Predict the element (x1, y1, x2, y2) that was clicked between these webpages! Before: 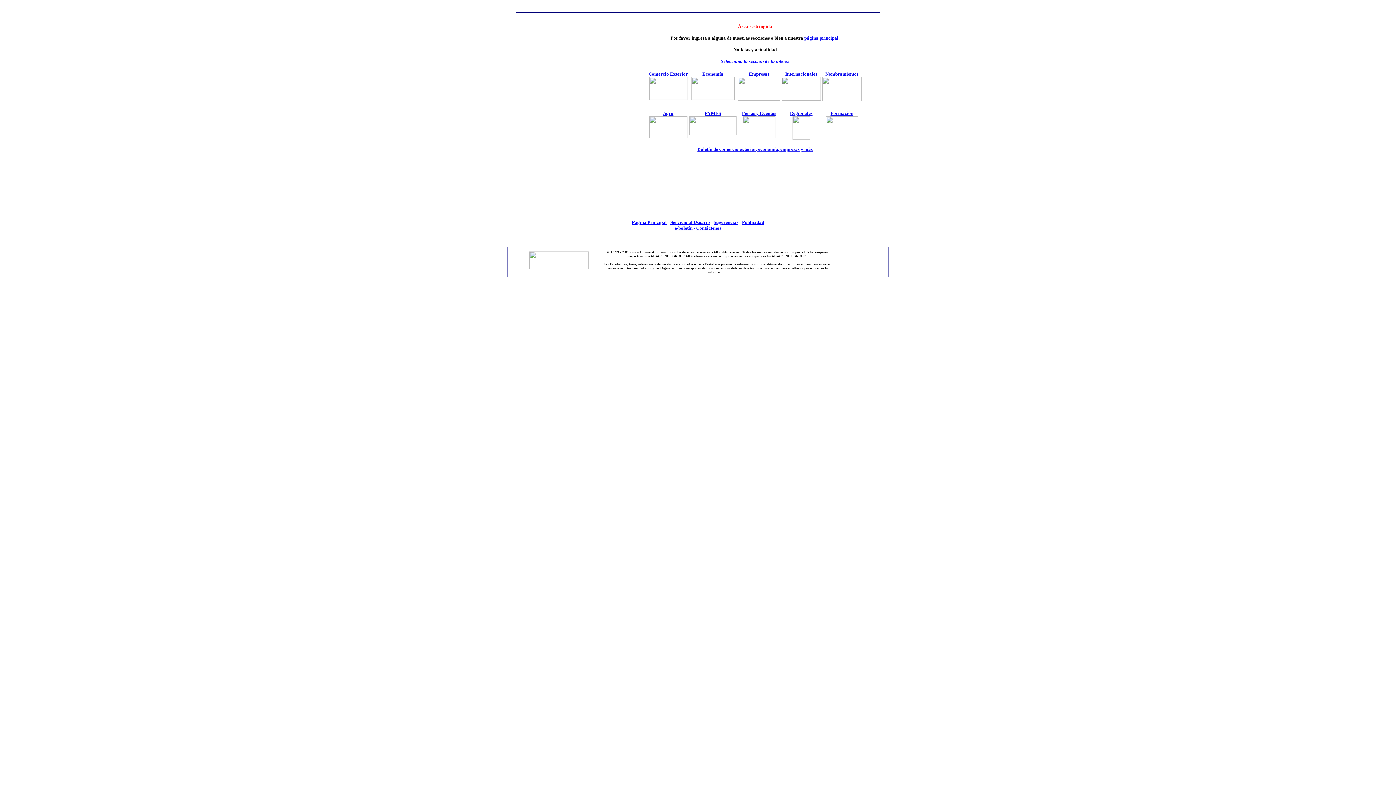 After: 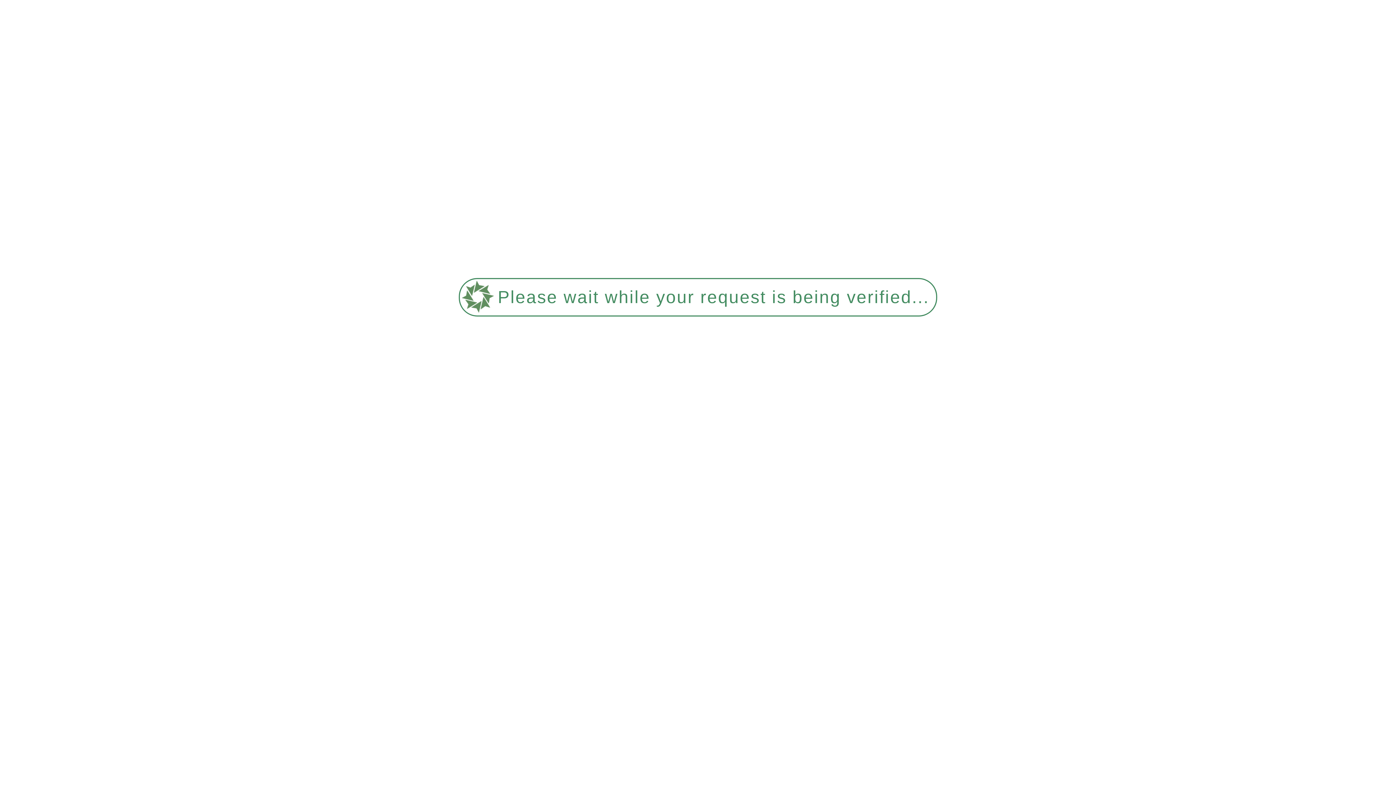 Action: bbox: (691, 71, 734, 101) label: Economía
